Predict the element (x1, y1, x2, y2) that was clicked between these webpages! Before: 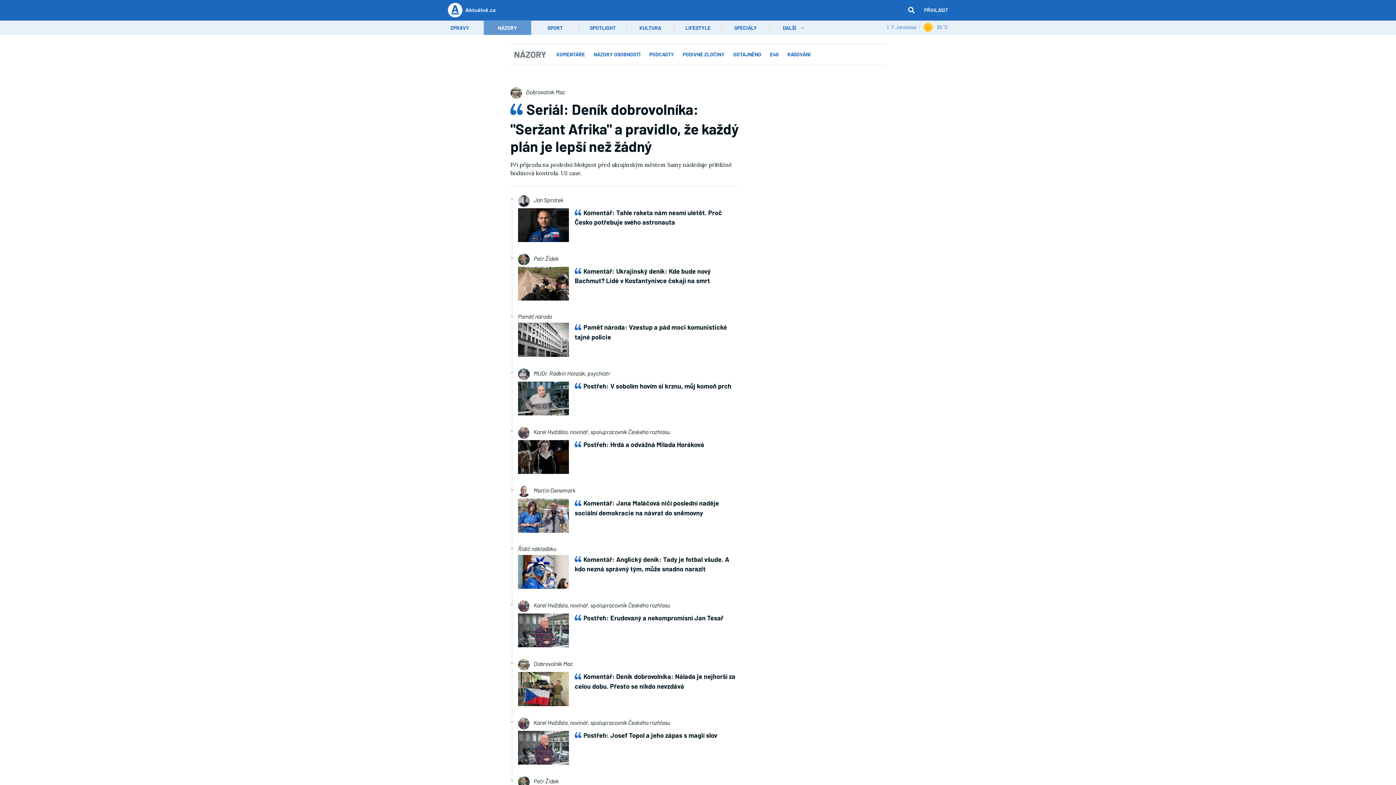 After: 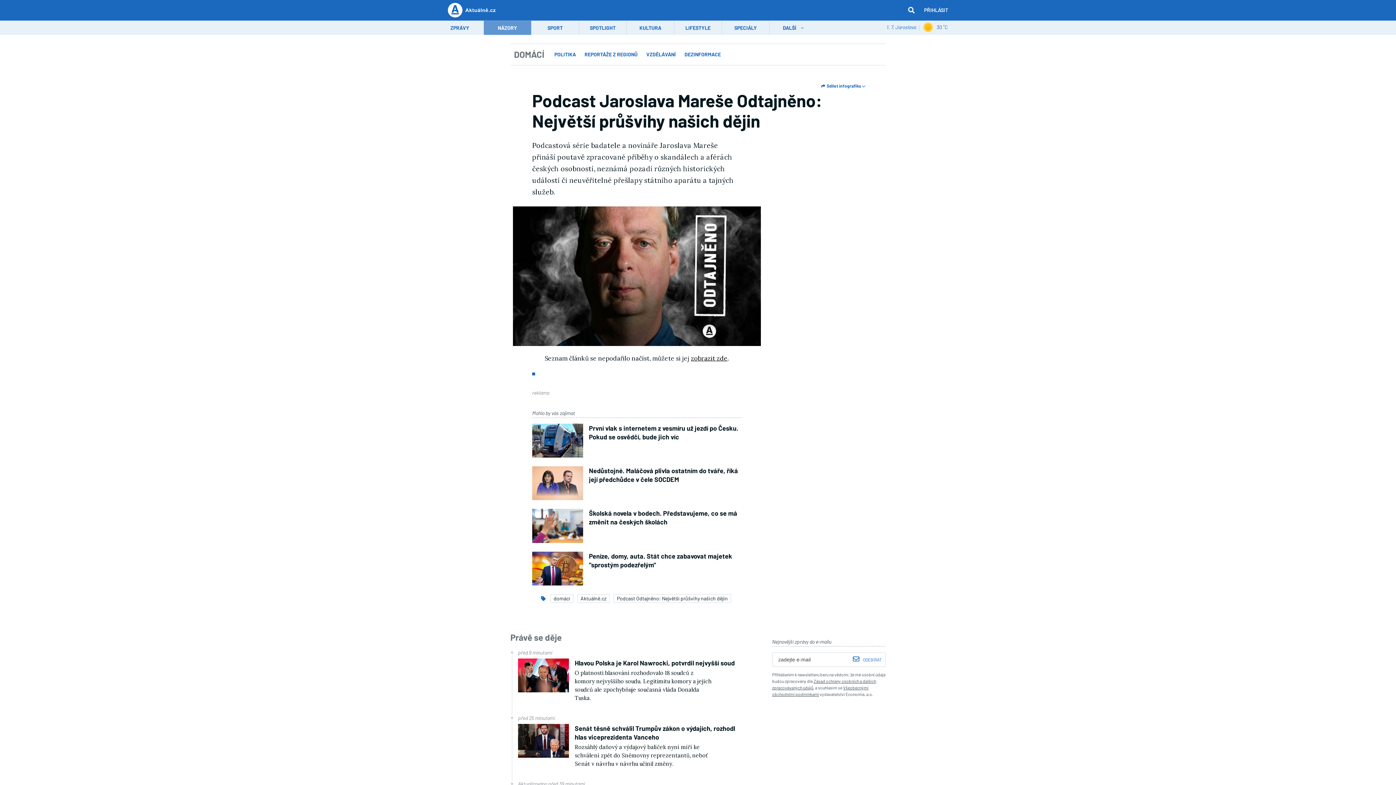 Action: bbox: (729, 47, 765, 61) label: ODTAJNĚNO